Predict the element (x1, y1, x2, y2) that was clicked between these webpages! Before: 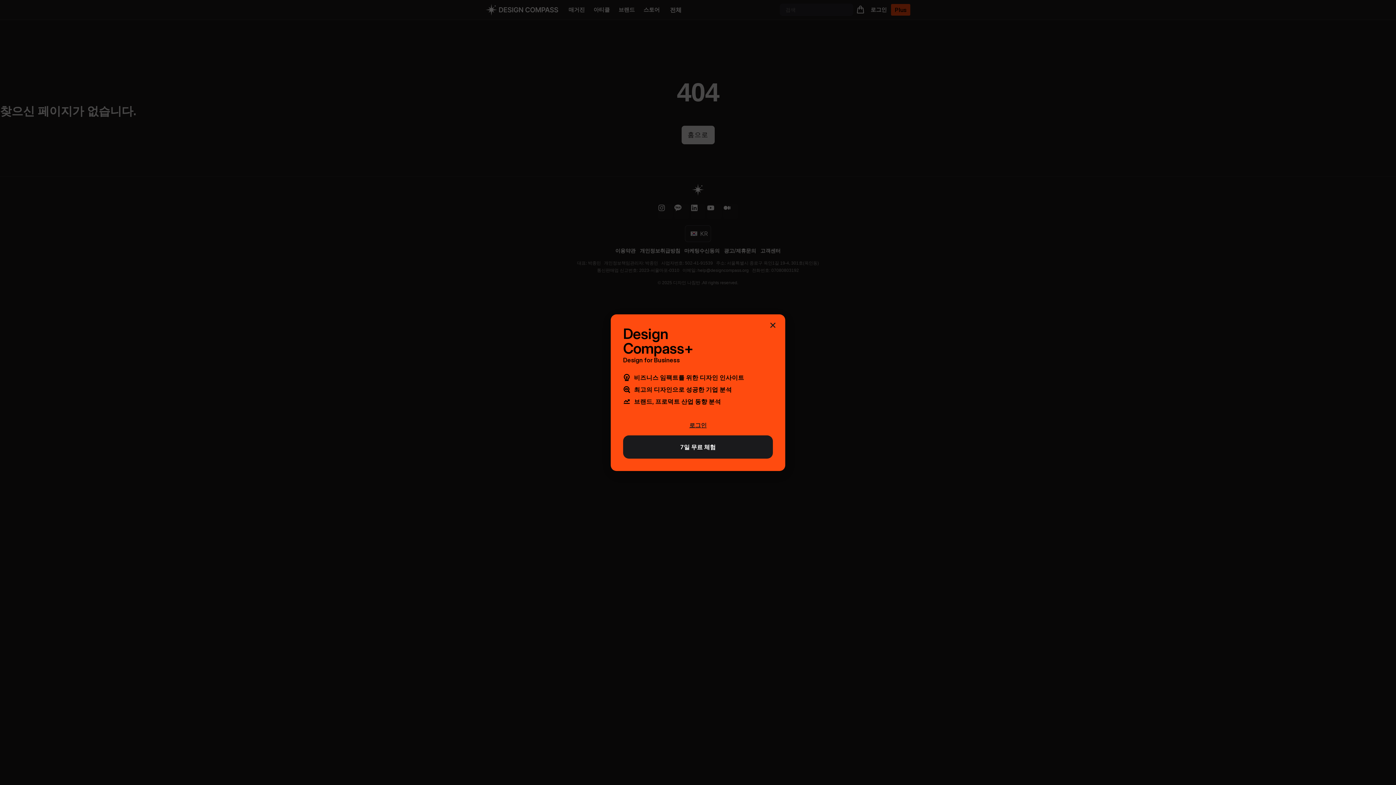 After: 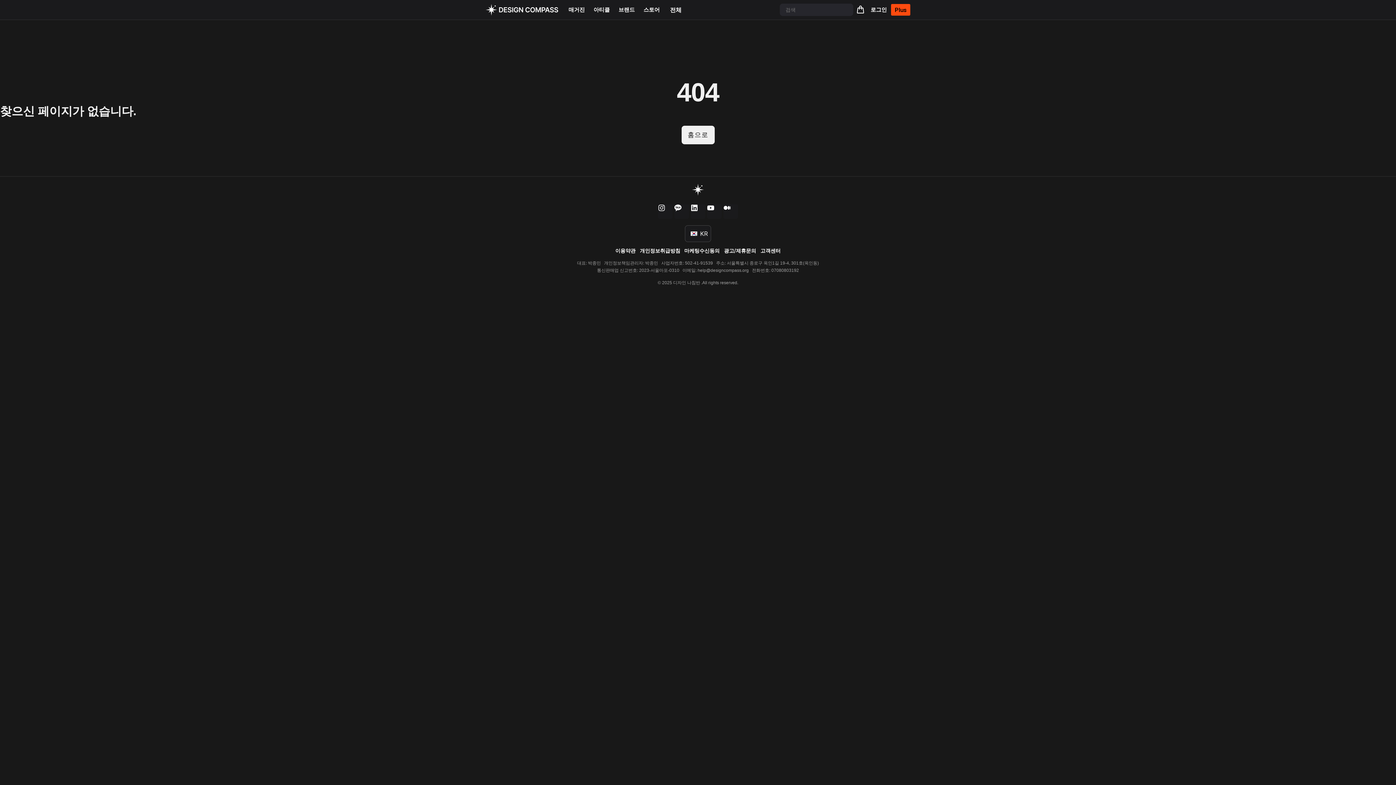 Action: bbox: (769, 321, 776, 328) label: Close